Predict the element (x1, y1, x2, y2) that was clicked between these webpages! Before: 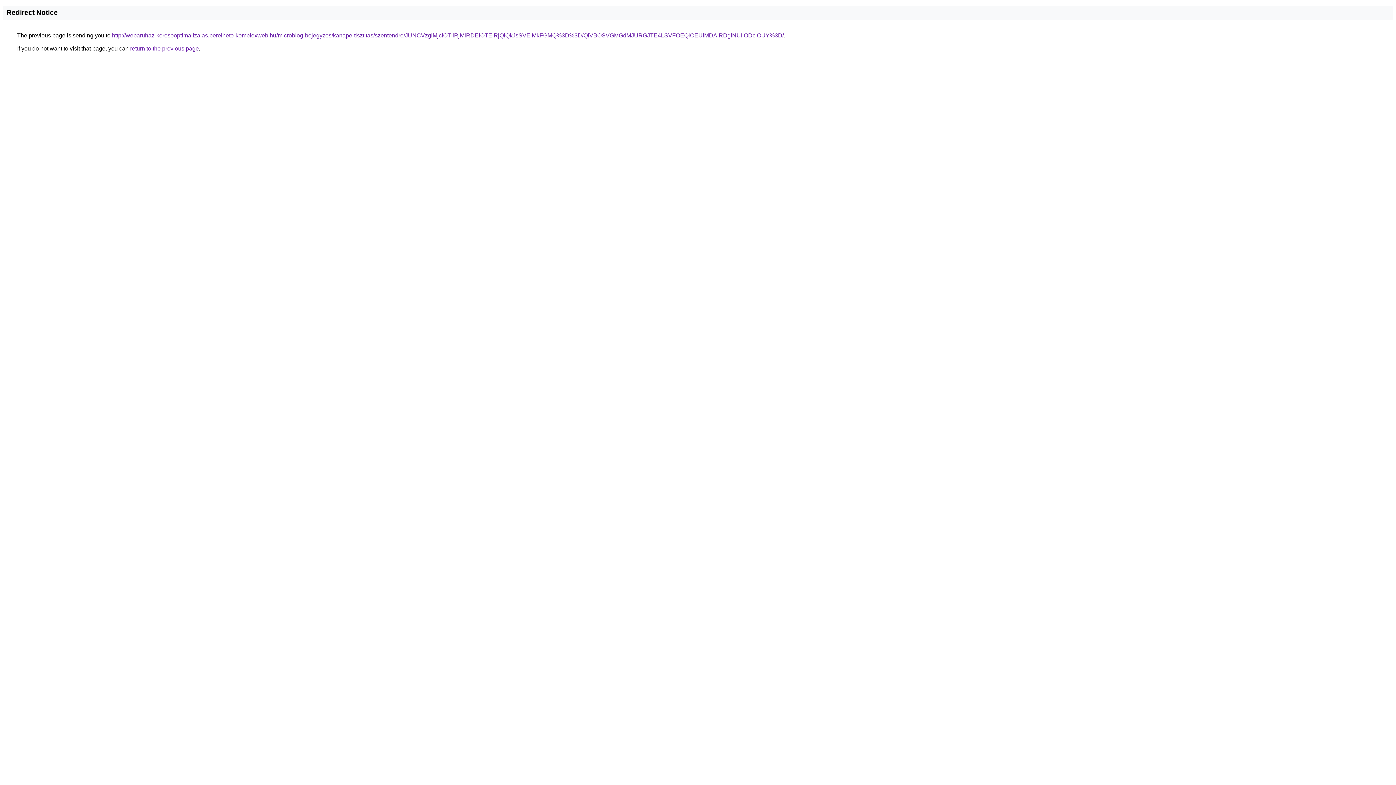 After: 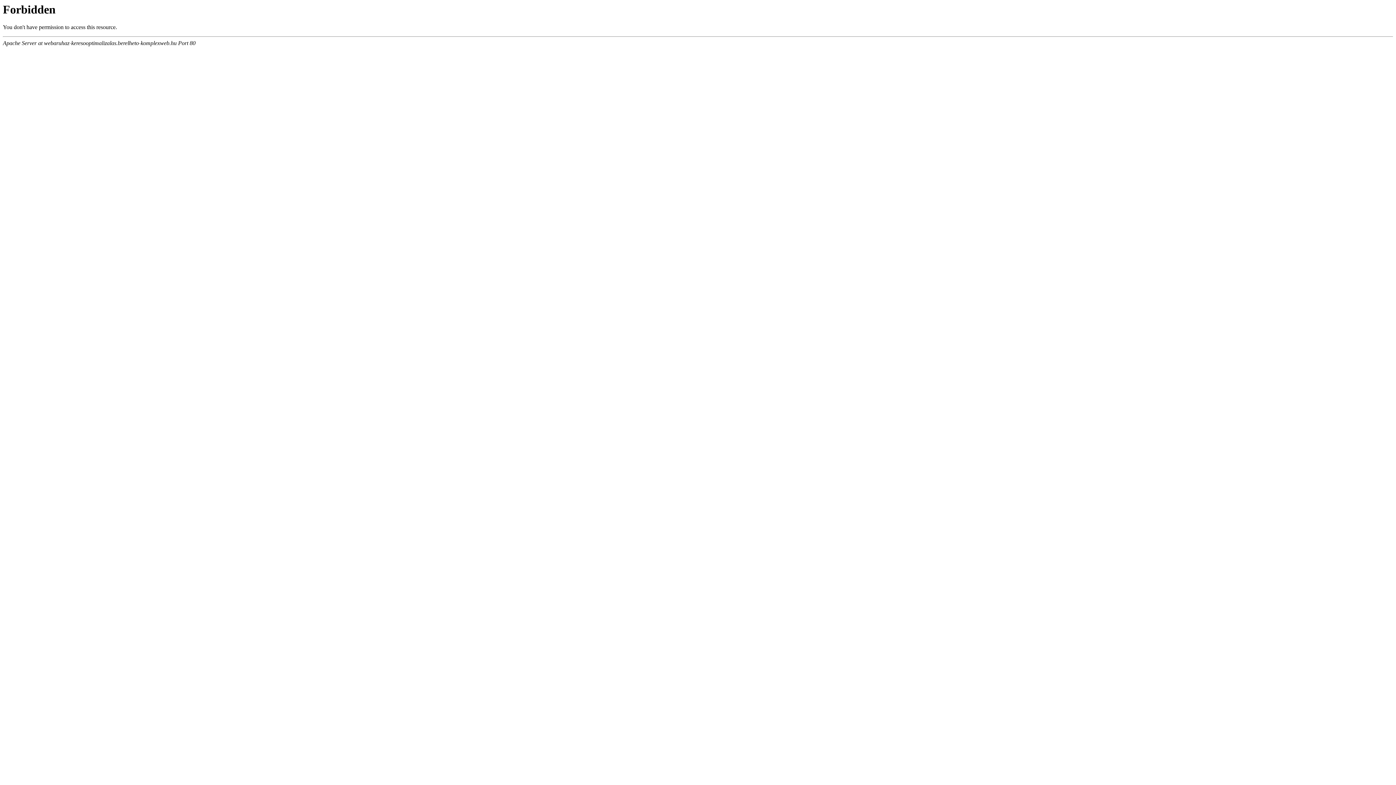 Action: label: http://webaruhaz-keresooptimalizalas.berelheto-komplexweb.hu/microblog-bejegyzes/kanape-tisztitas/szentendre/JUNCVzglMjclOTIlRjMlRDElOTElRjQlQkJsSVElMkFGMQ%3D%3D/QiVBOSVGMGdMJURGJTE4LSVFOEQlOEUlMDAlRDglNUIlODclOUY%3D/ bbox: (112, 32, 784, 38)